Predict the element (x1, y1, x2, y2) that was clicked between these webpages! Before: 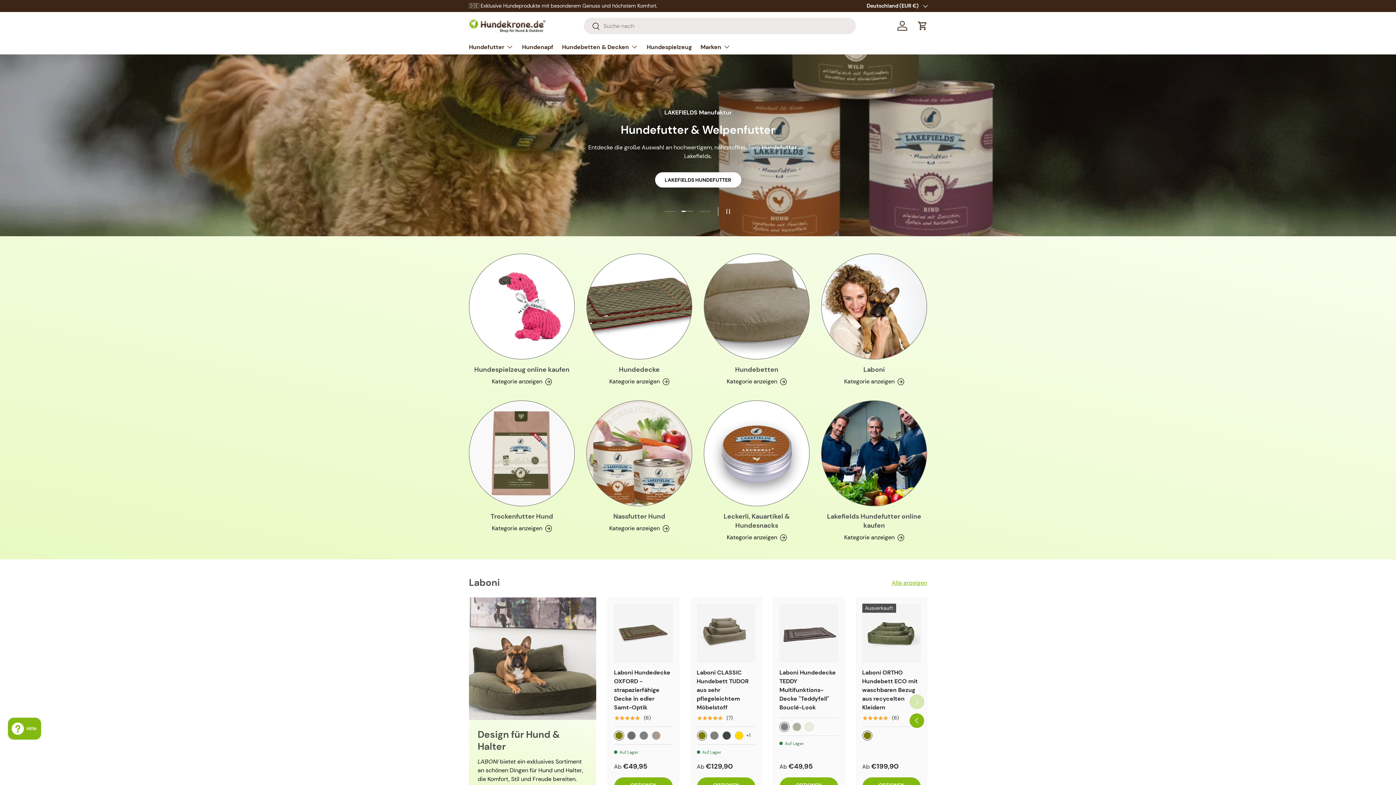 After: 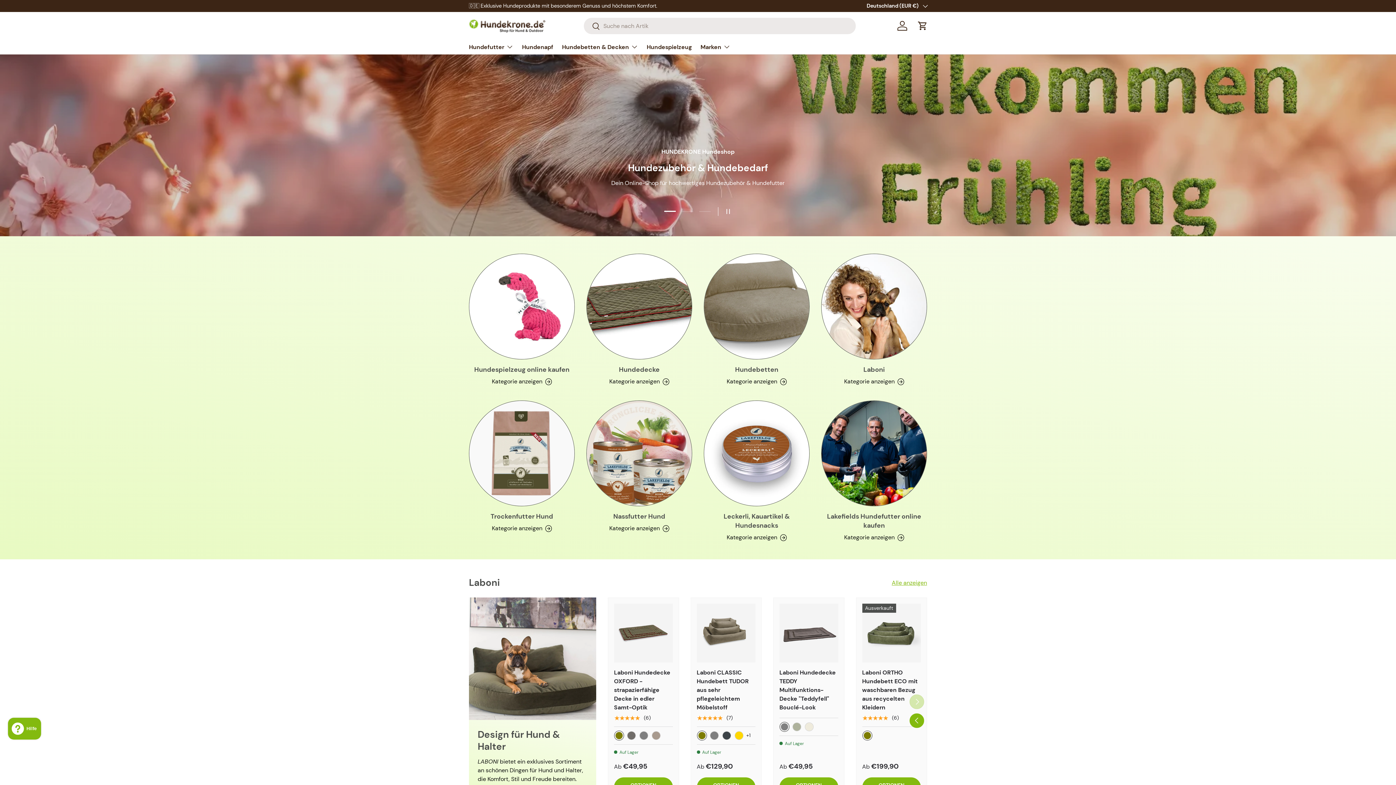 Action: label: Folie laden 1 von 3 bbox: (662, 205, 678, 217)